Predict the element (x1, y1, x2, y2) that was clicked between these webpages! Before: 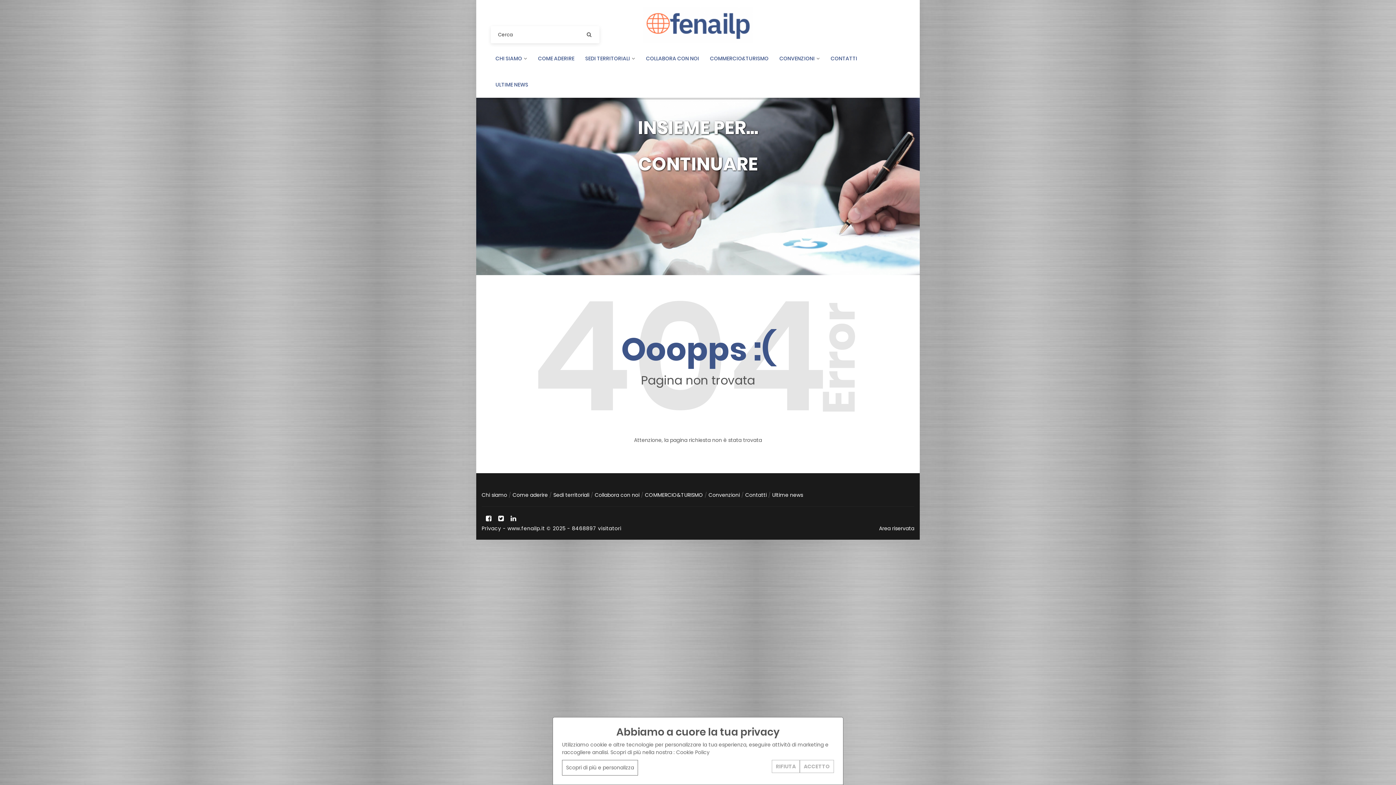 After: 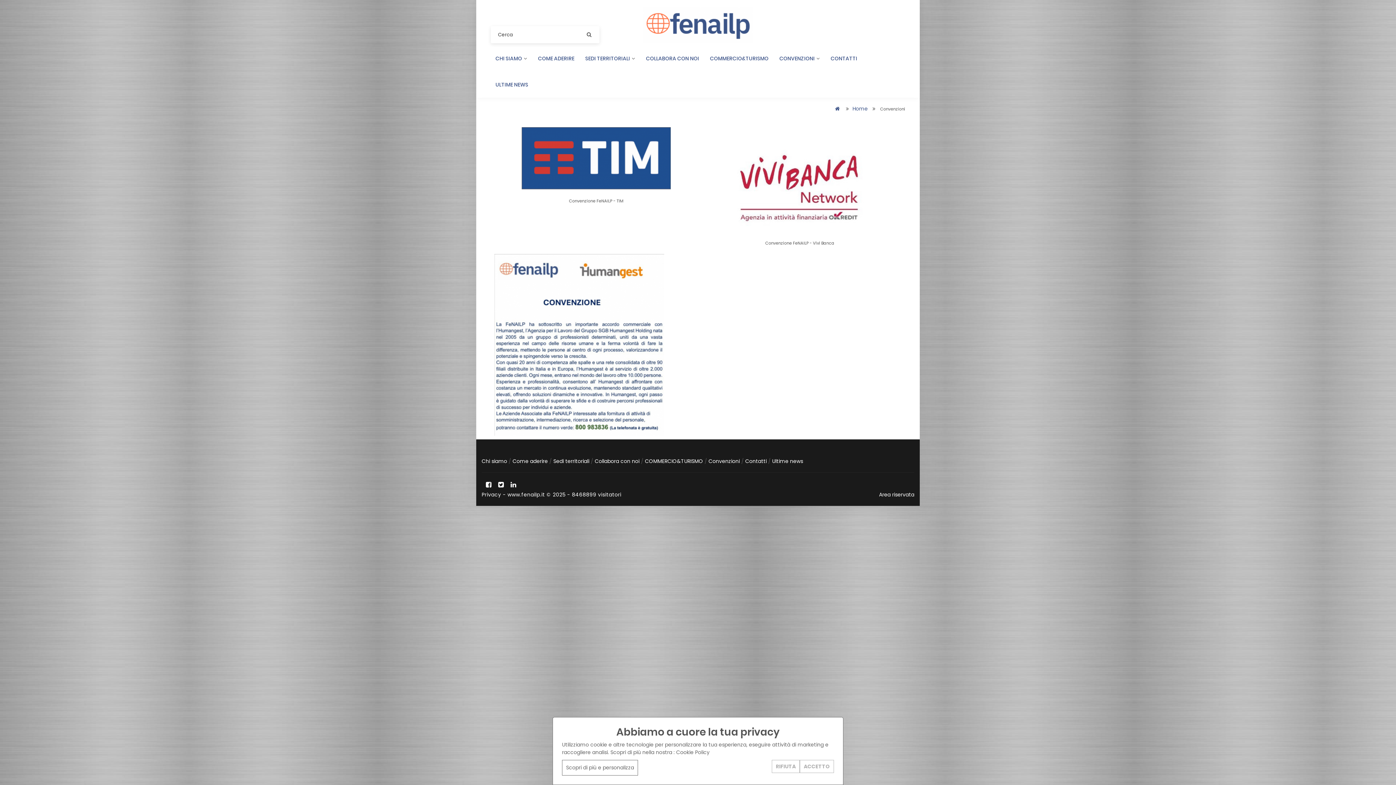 Action: label: CONVENZIONI  bbox: (774, 45, 824, 71)